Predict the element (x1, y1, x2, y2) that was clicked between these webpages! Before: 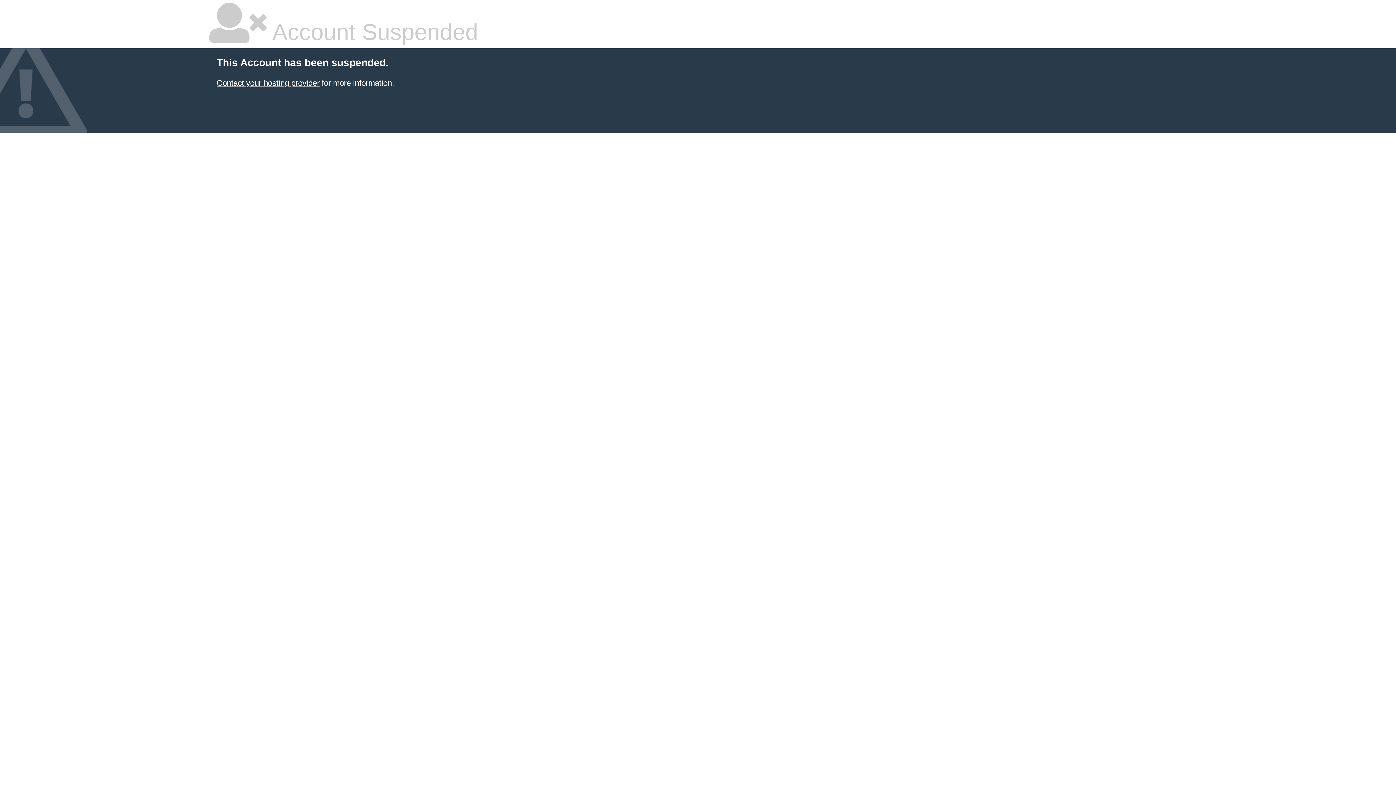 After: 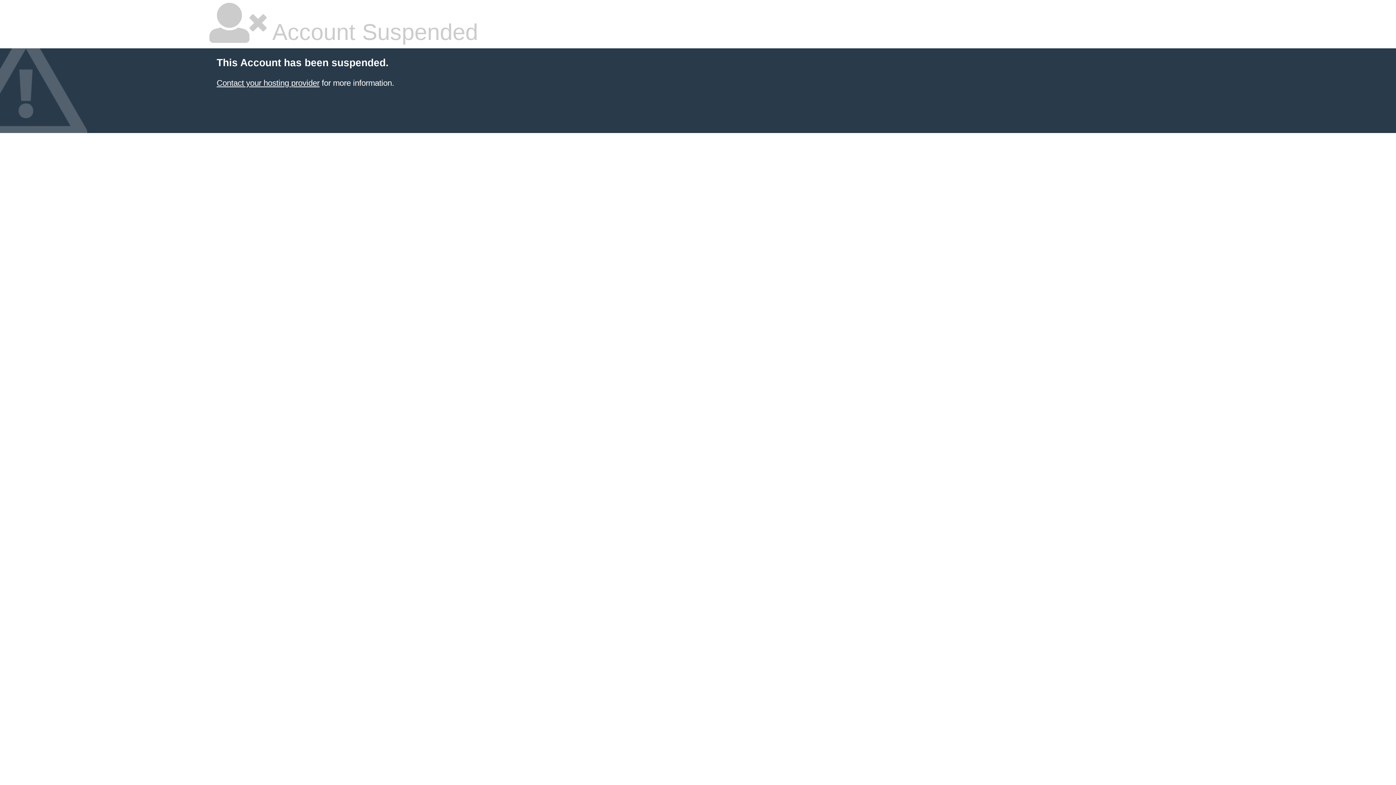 Action: bbox: (216, 78, 319, 87) label: Contact your hosting provider